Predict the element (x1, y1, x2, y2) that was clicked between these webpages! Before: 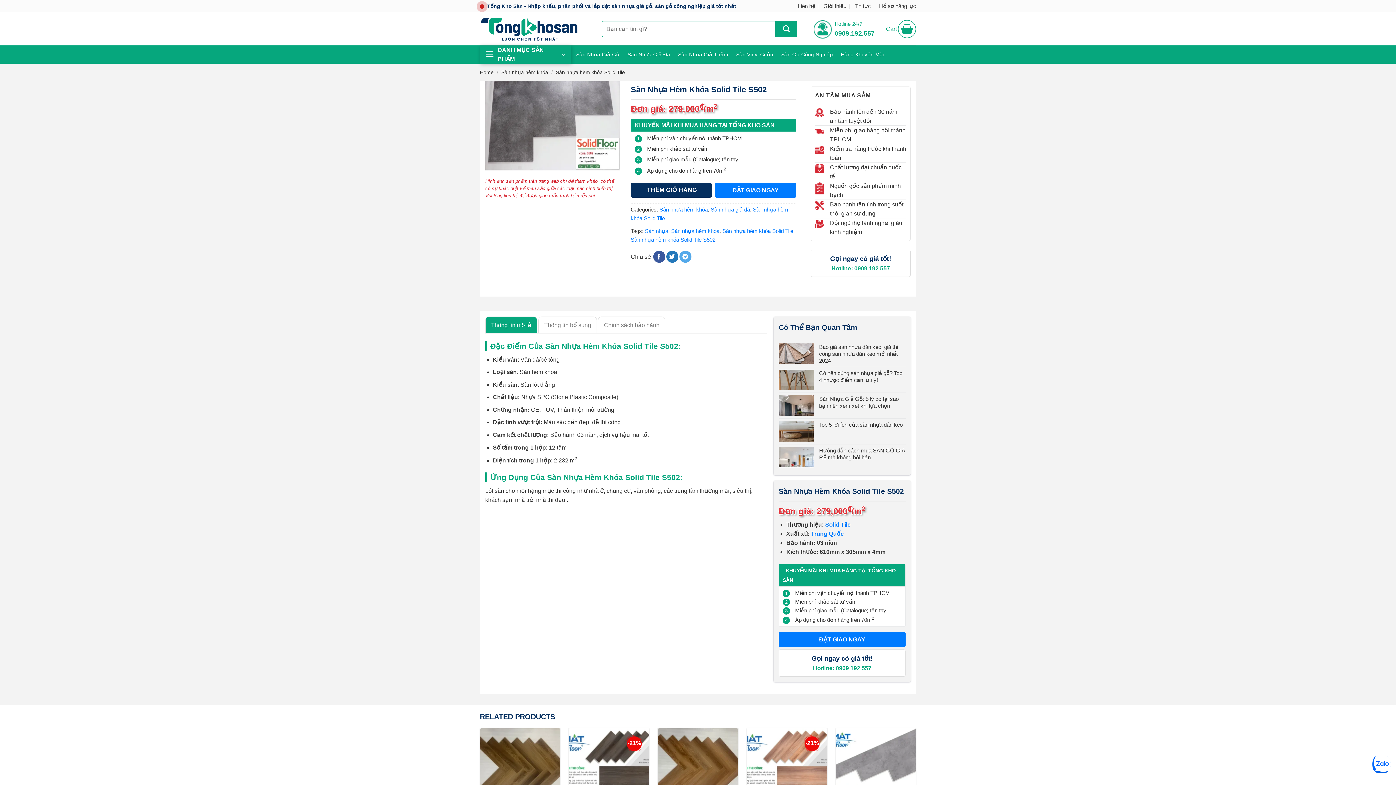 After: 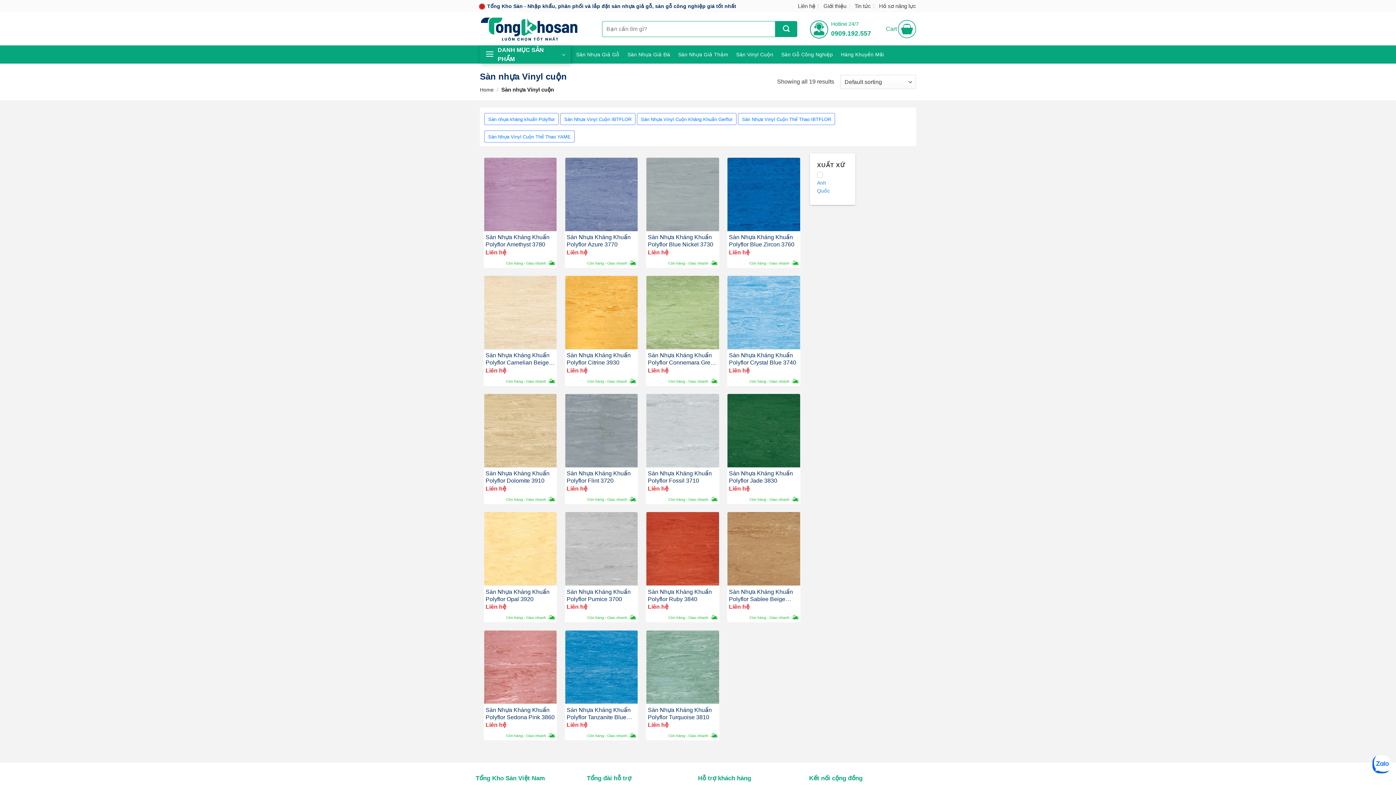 Action: label: Sàn Vinyl Cuộn bbox: (736, 48, 773, 61)